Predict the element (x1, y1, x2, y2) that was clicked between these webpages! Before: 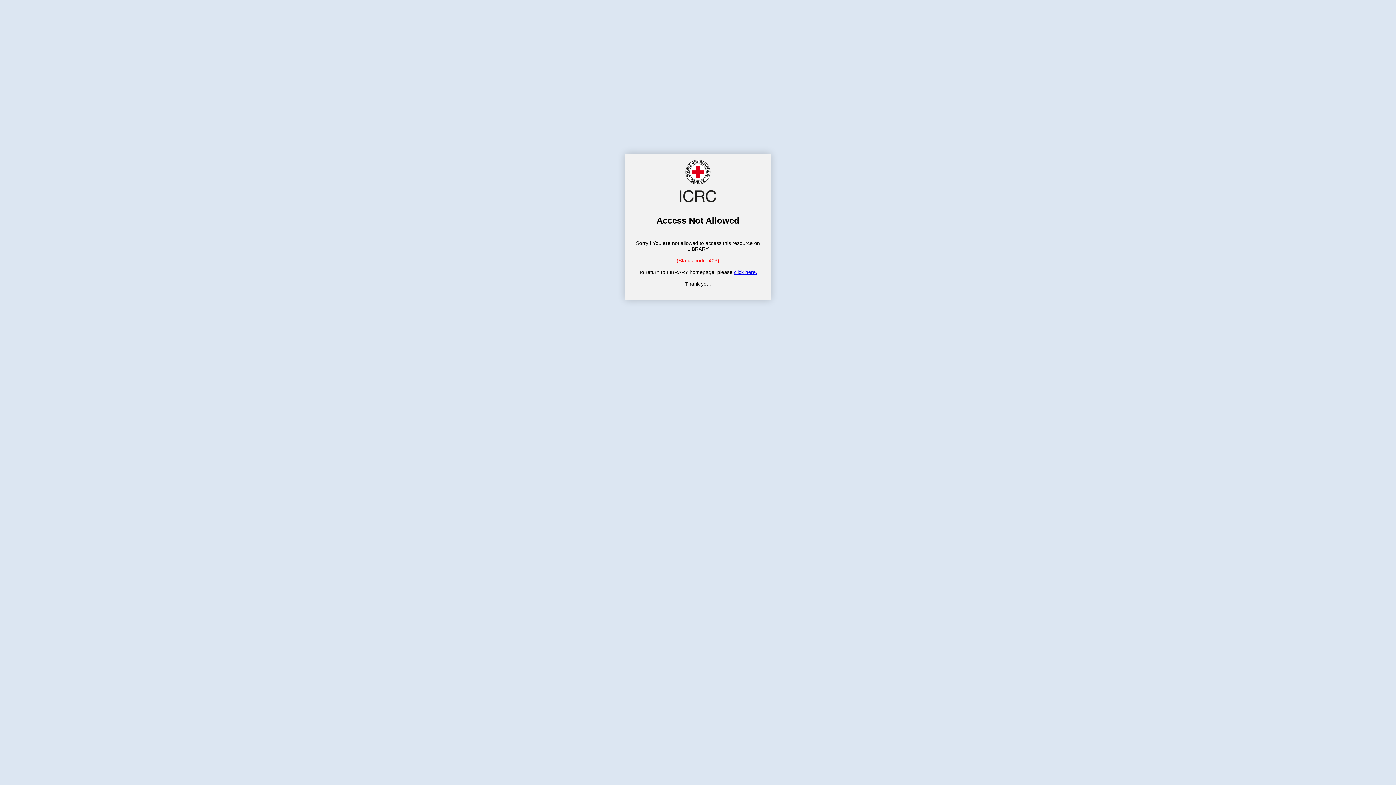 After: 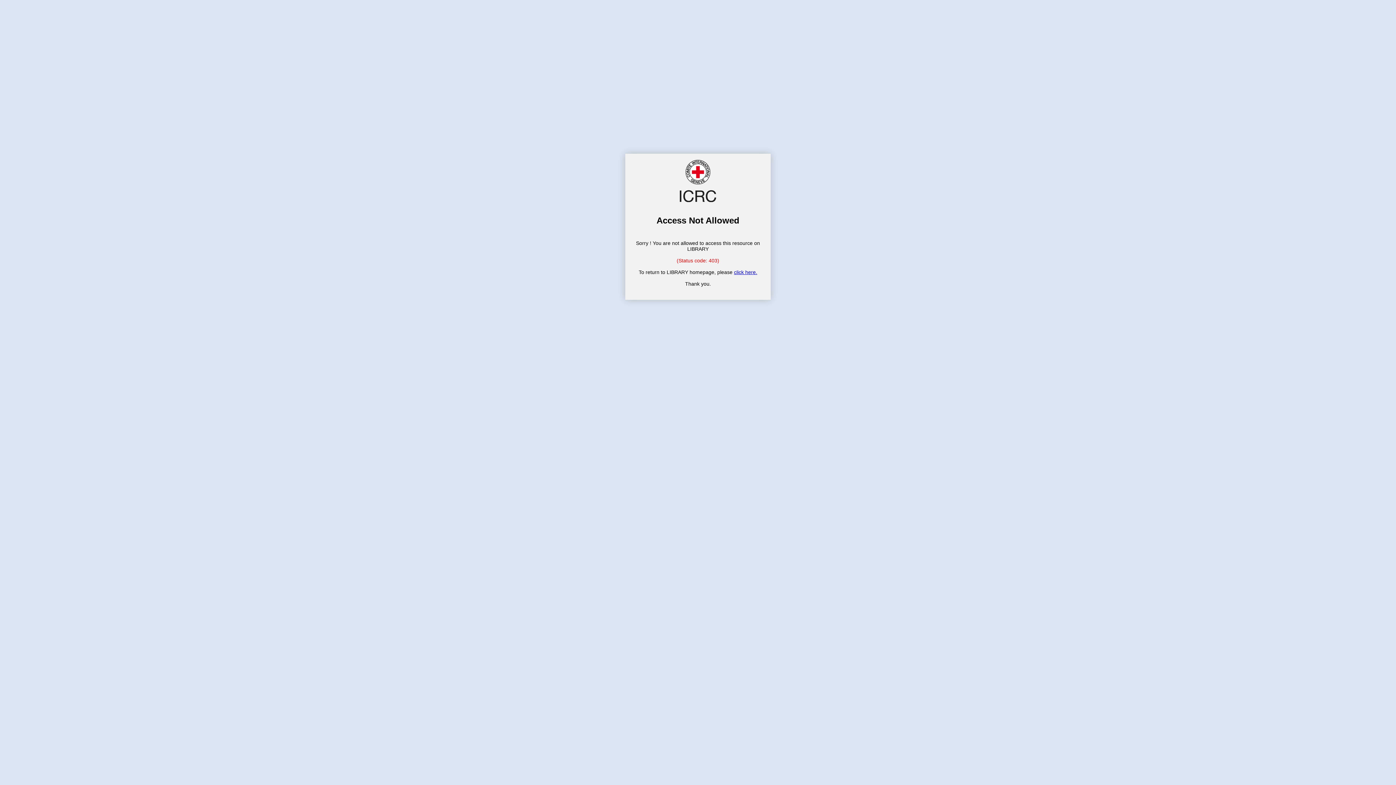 Action: bbox: (734, 269, 757, 275) label: click here.